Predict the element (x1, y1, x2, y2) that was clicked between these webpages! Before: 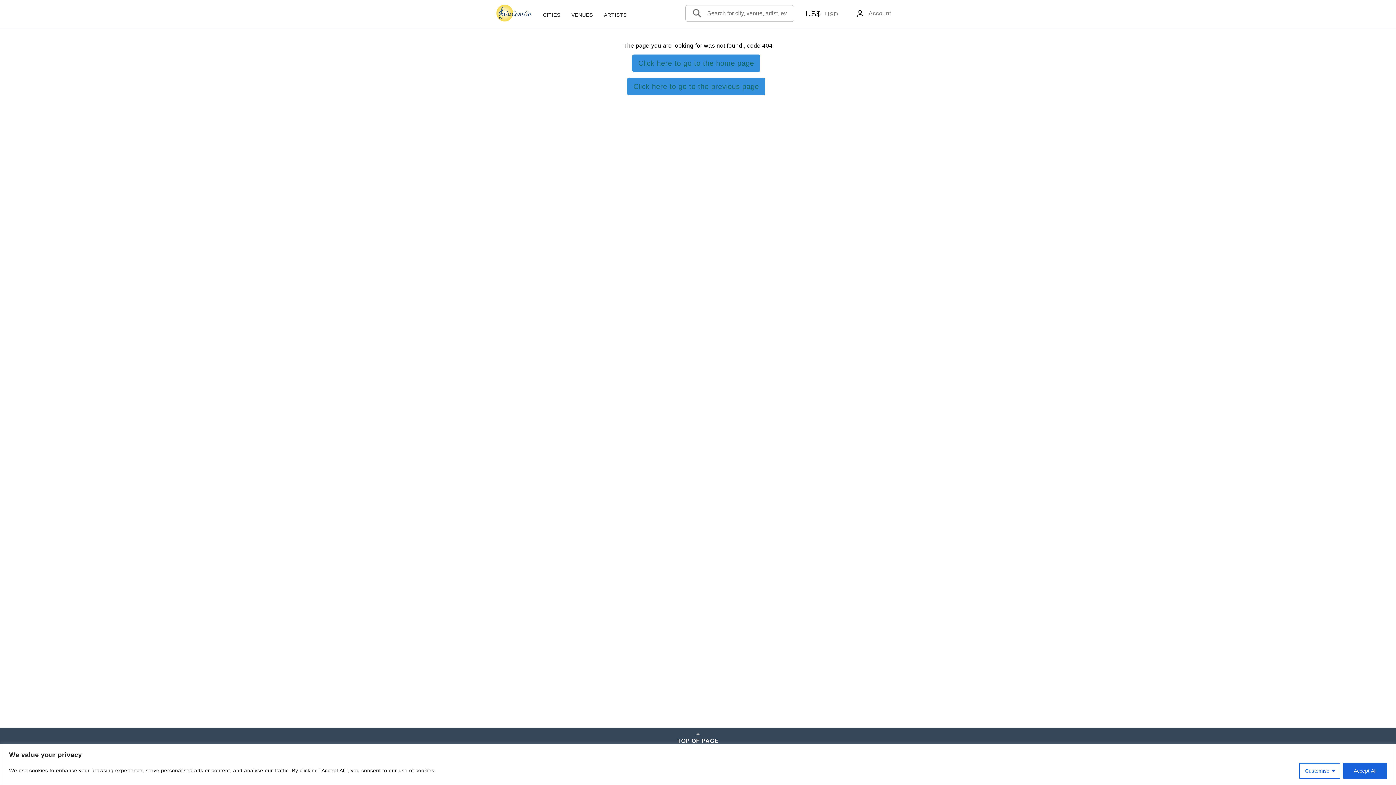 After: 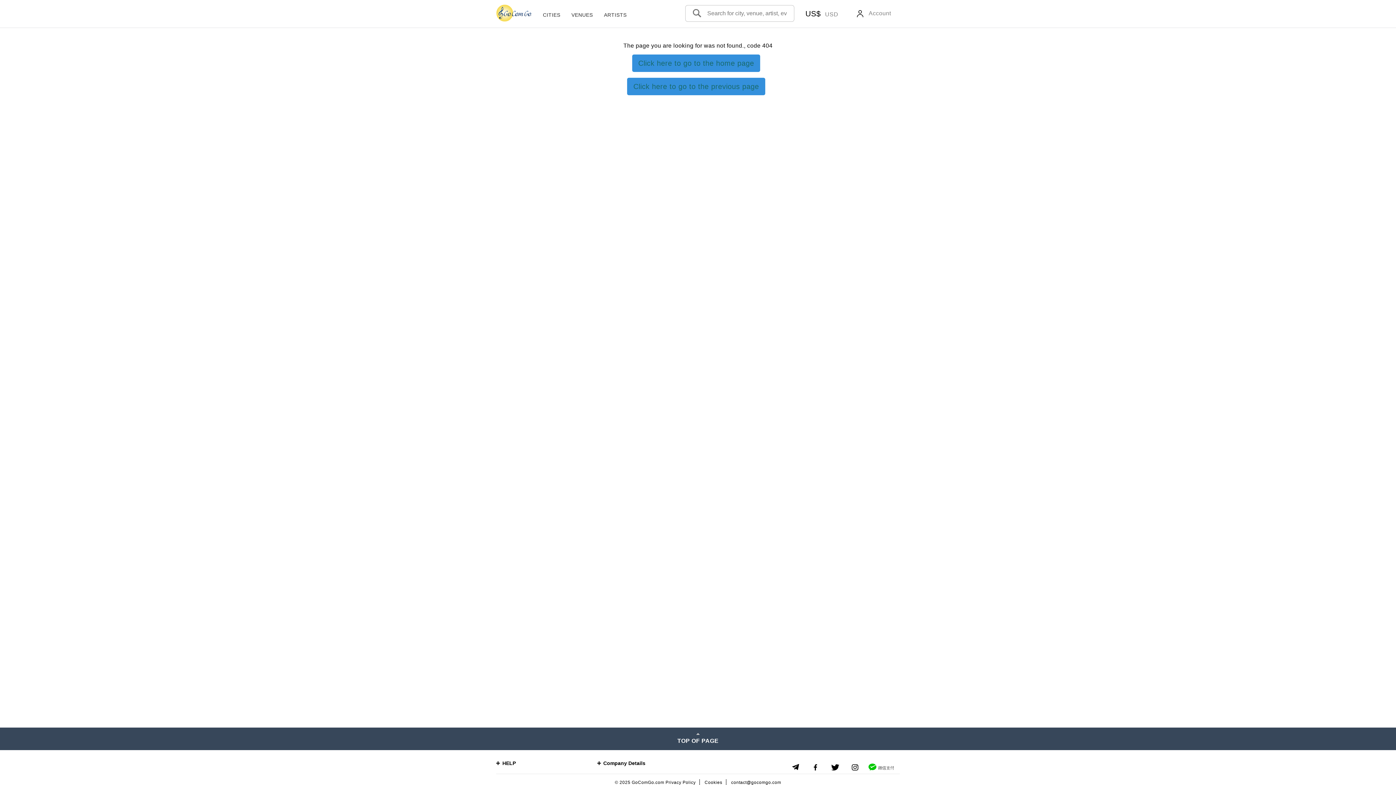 Action: bbox: (1343, 763, 1387, 779) label: Accept All